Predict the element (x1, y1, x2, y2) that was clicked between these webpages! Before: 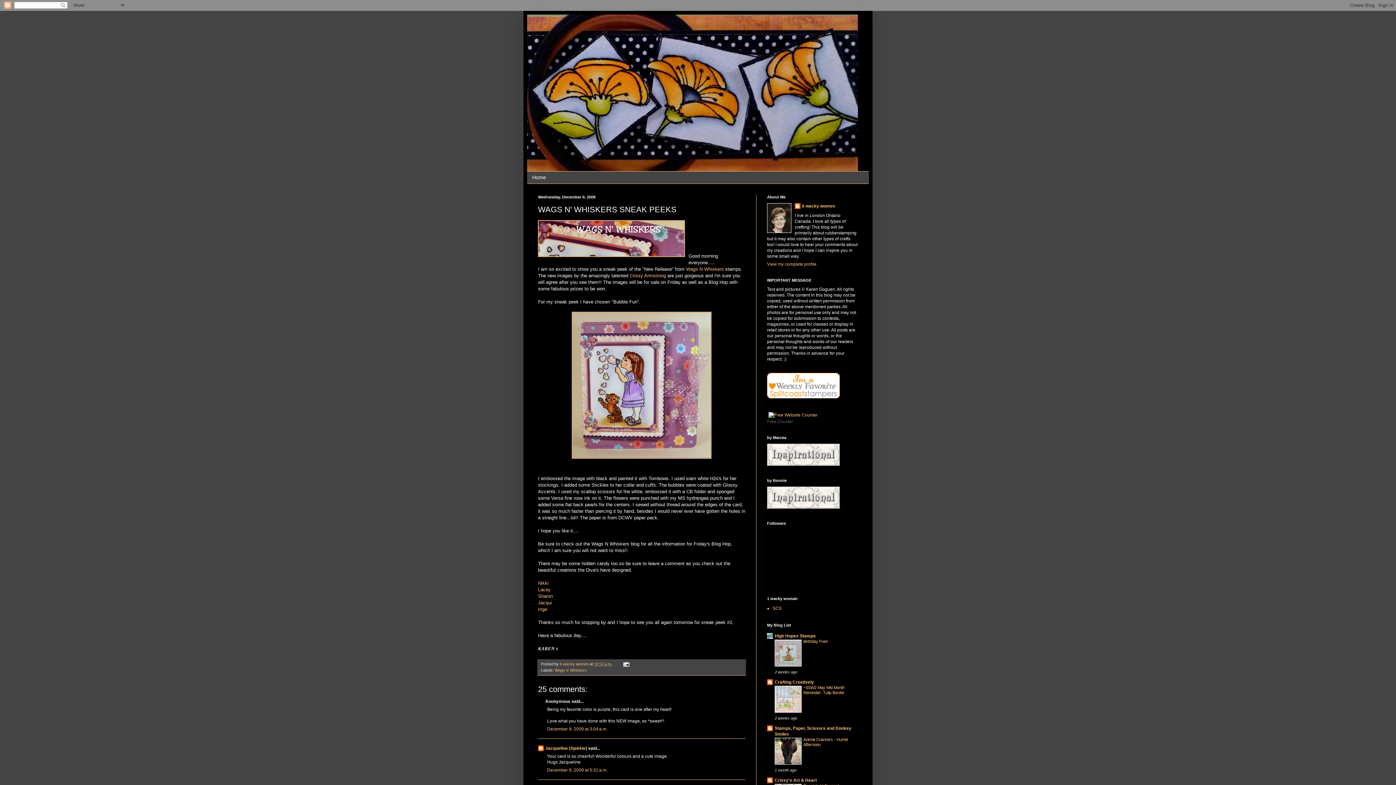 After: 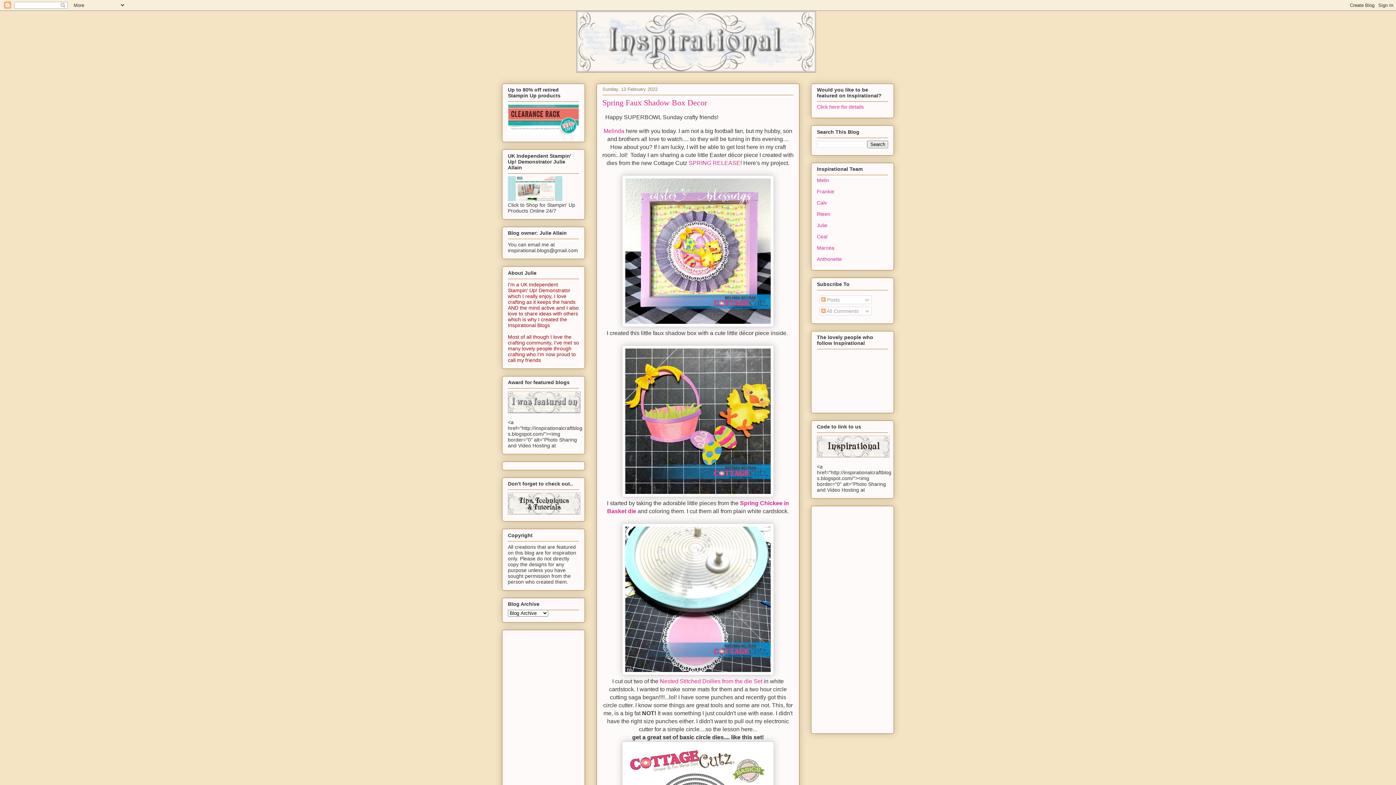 Action: bbox: (767, 462, 840, 467)